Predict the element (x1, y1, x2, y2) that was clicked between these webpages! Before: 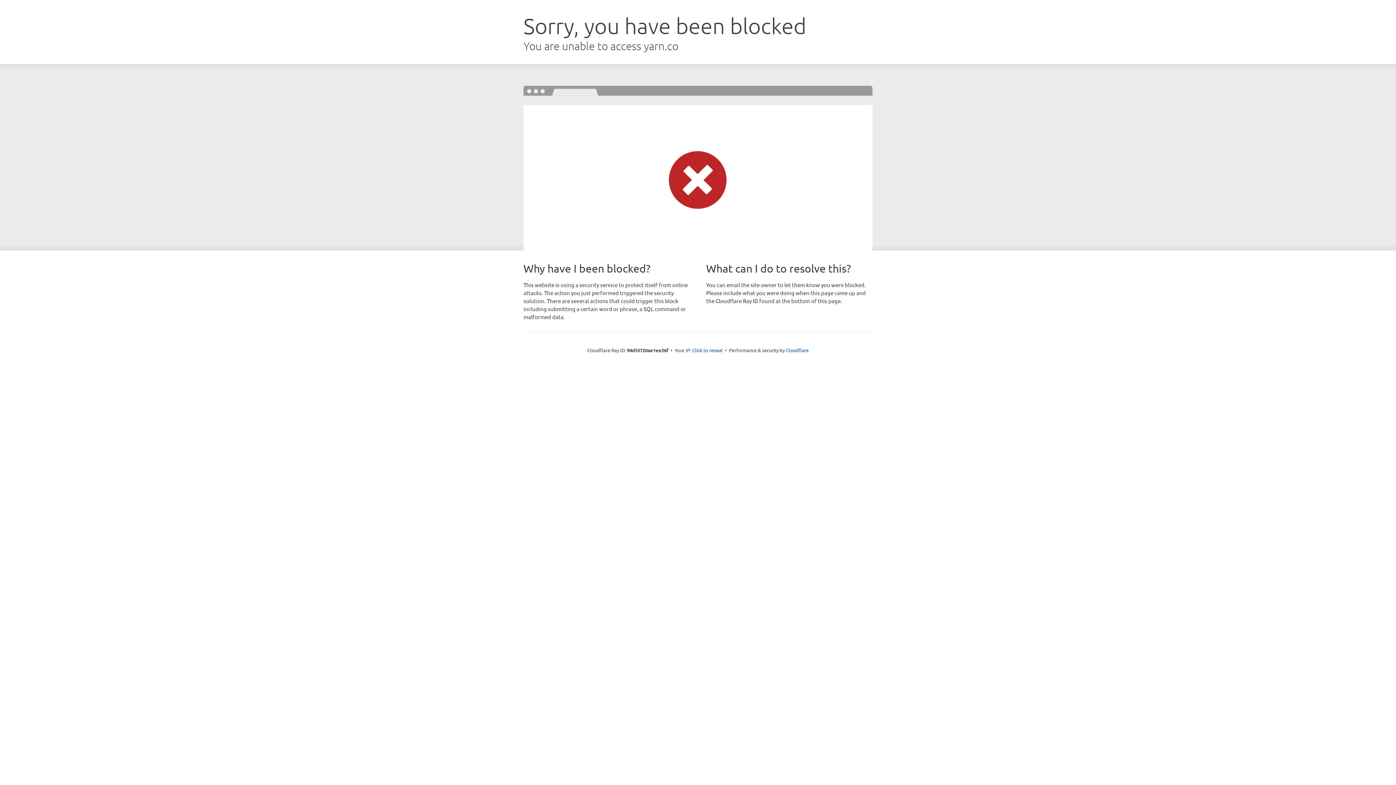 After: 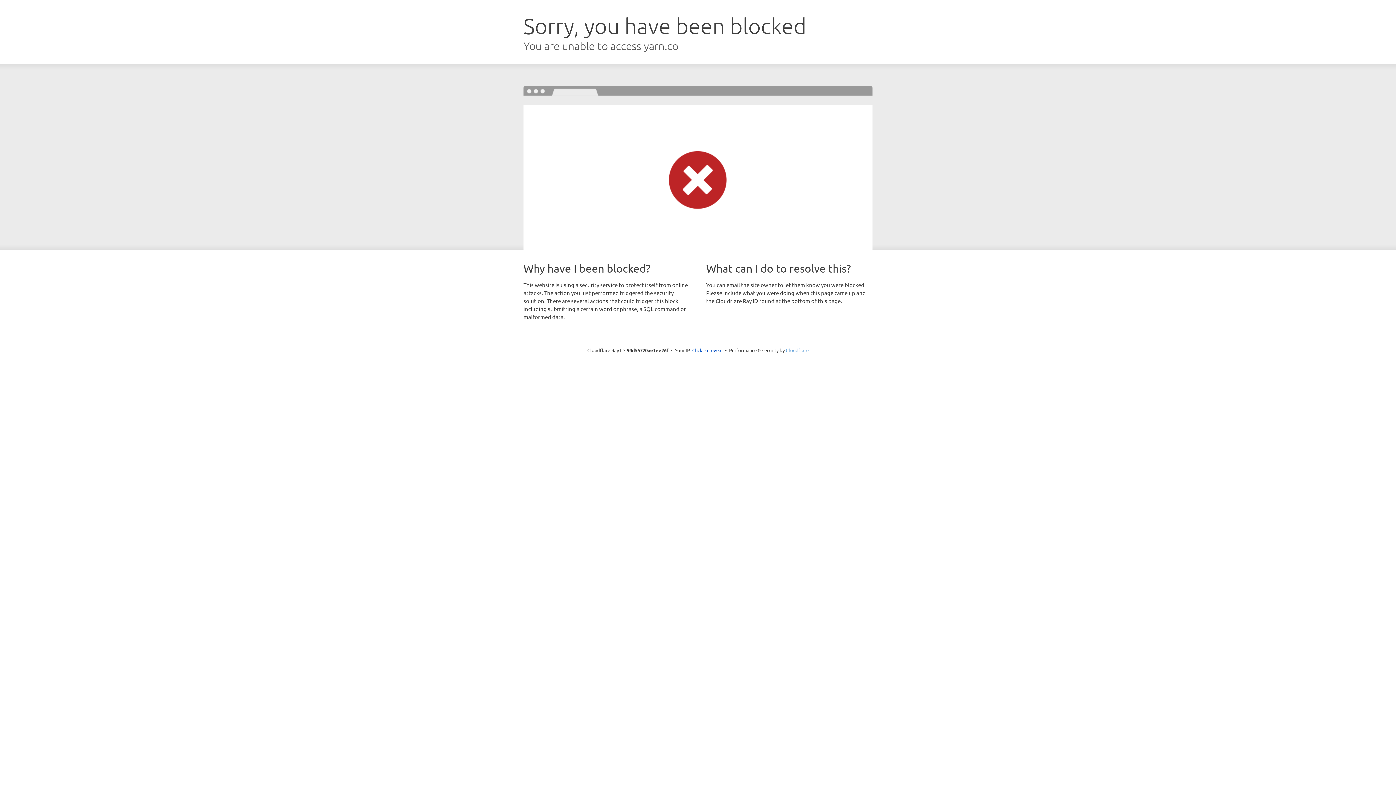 Action: label: Cloudflare bbox: (786, 347, 808, 353)